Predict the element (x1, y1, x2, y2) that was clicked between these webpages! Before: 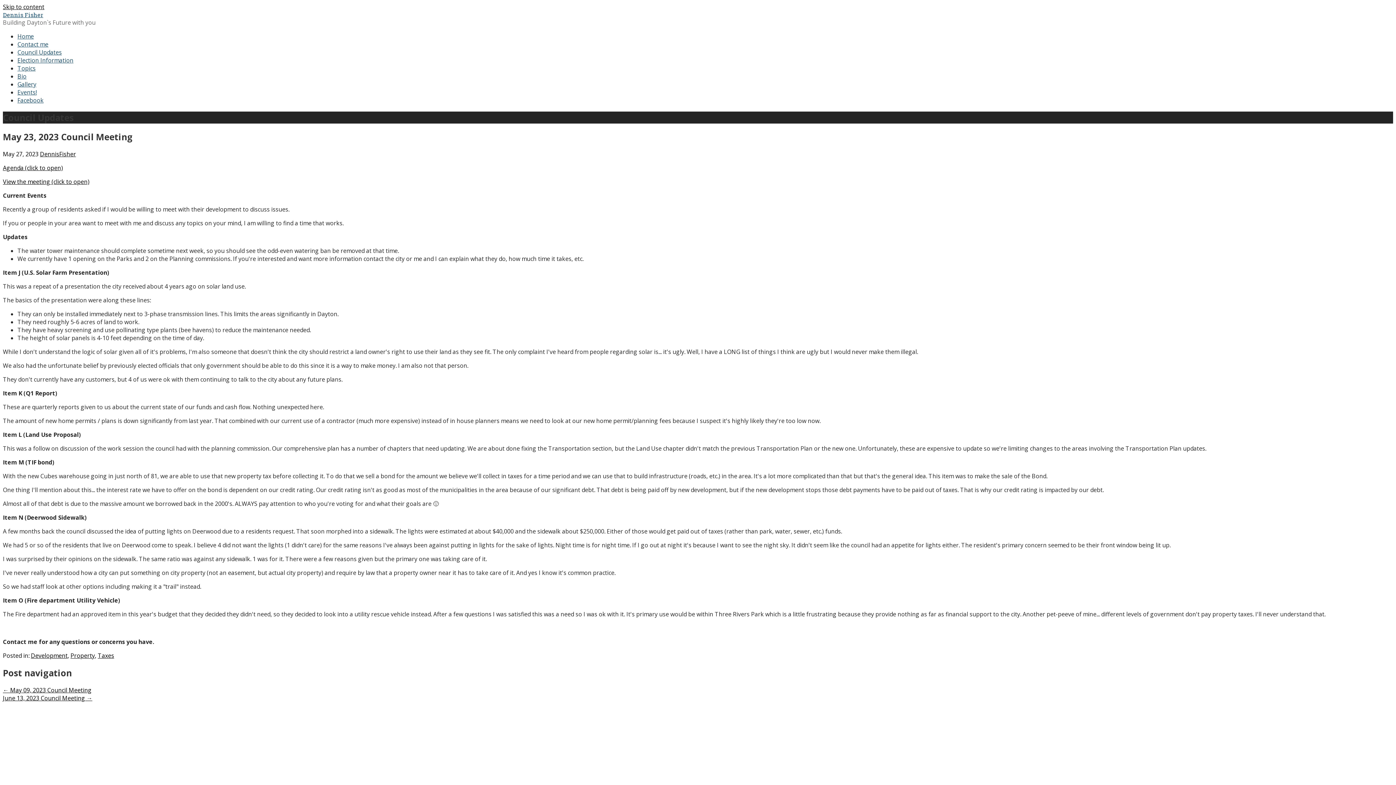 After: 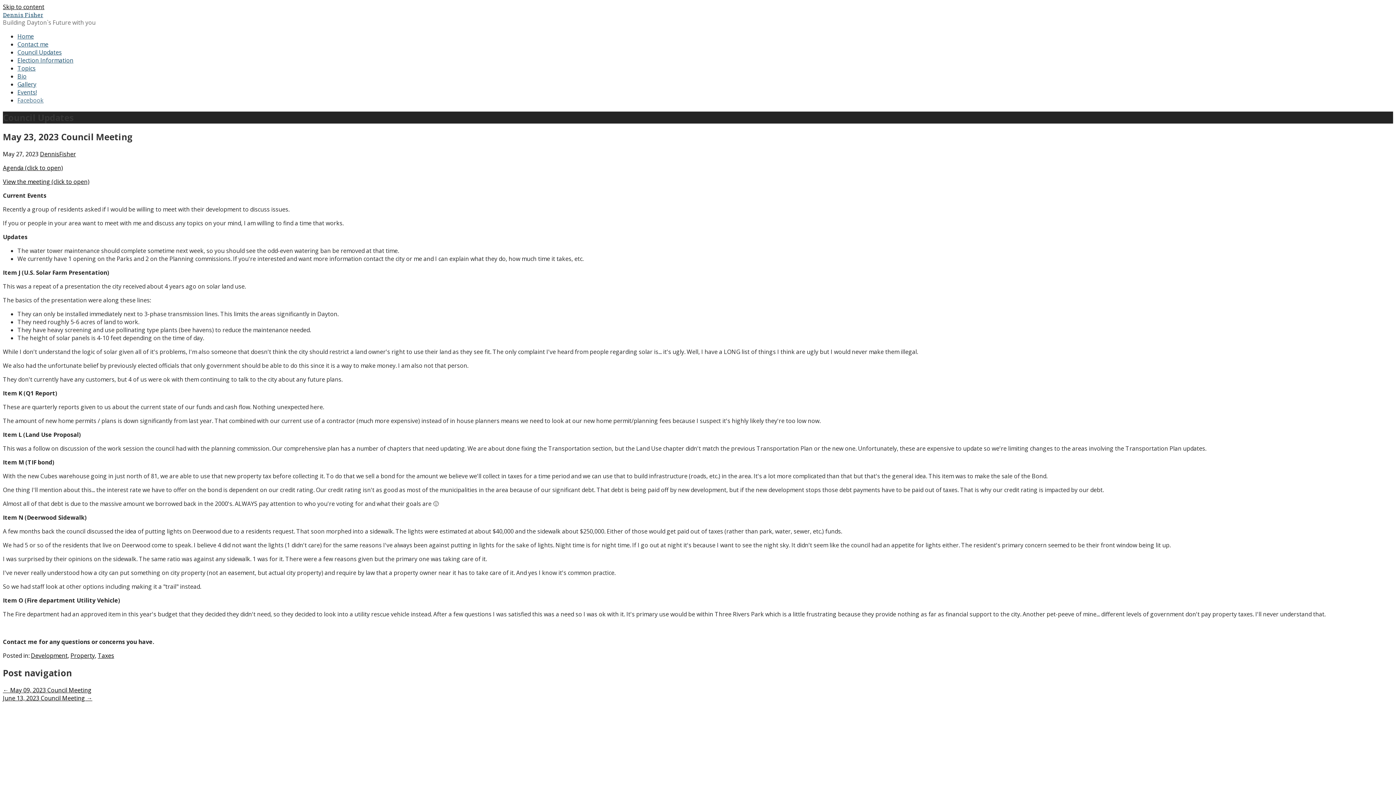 Action: bbox: (17, 96, 43, 104) label: Facebook